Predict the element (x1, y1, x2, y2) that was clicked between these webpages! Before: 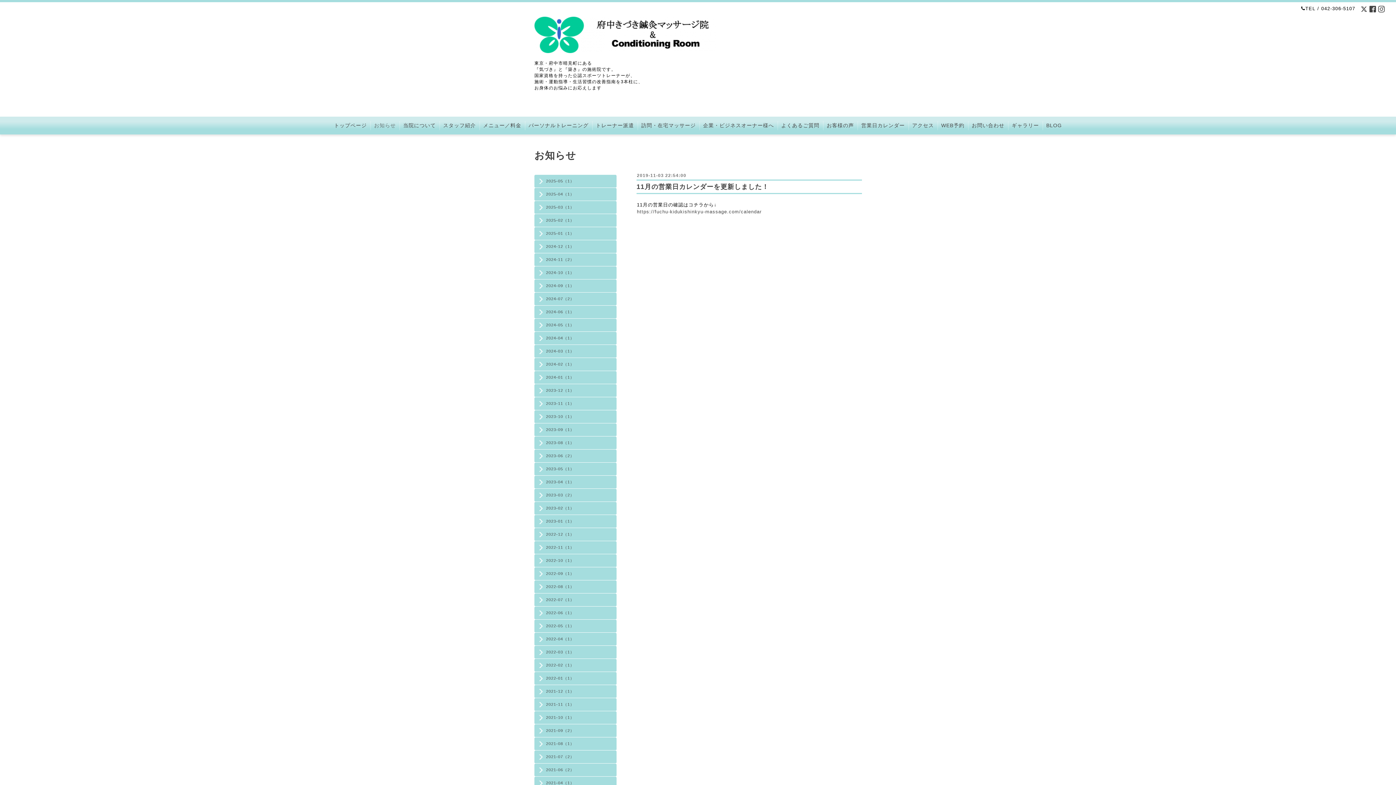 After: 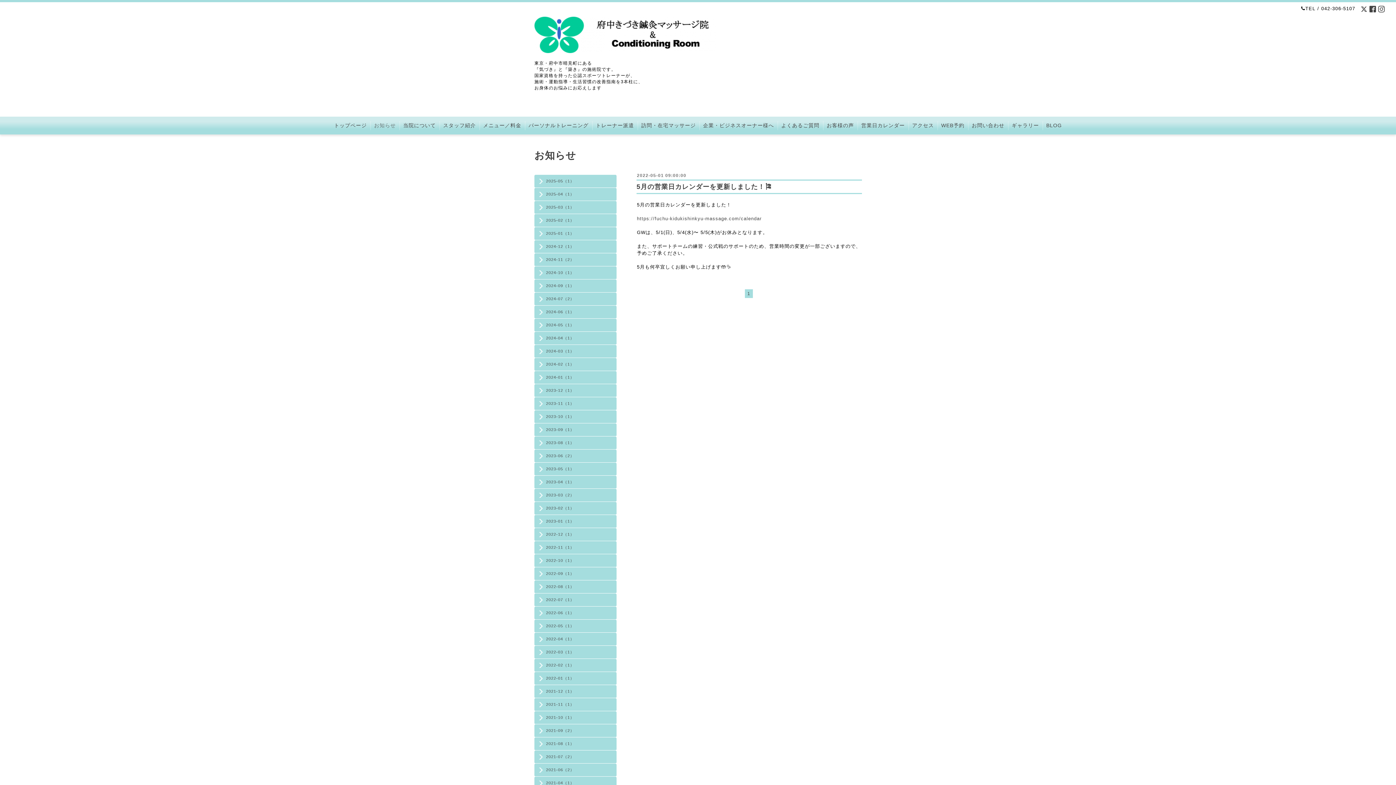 Action: label: 2022-05（1） bbox: (534, 622, 616, 629)